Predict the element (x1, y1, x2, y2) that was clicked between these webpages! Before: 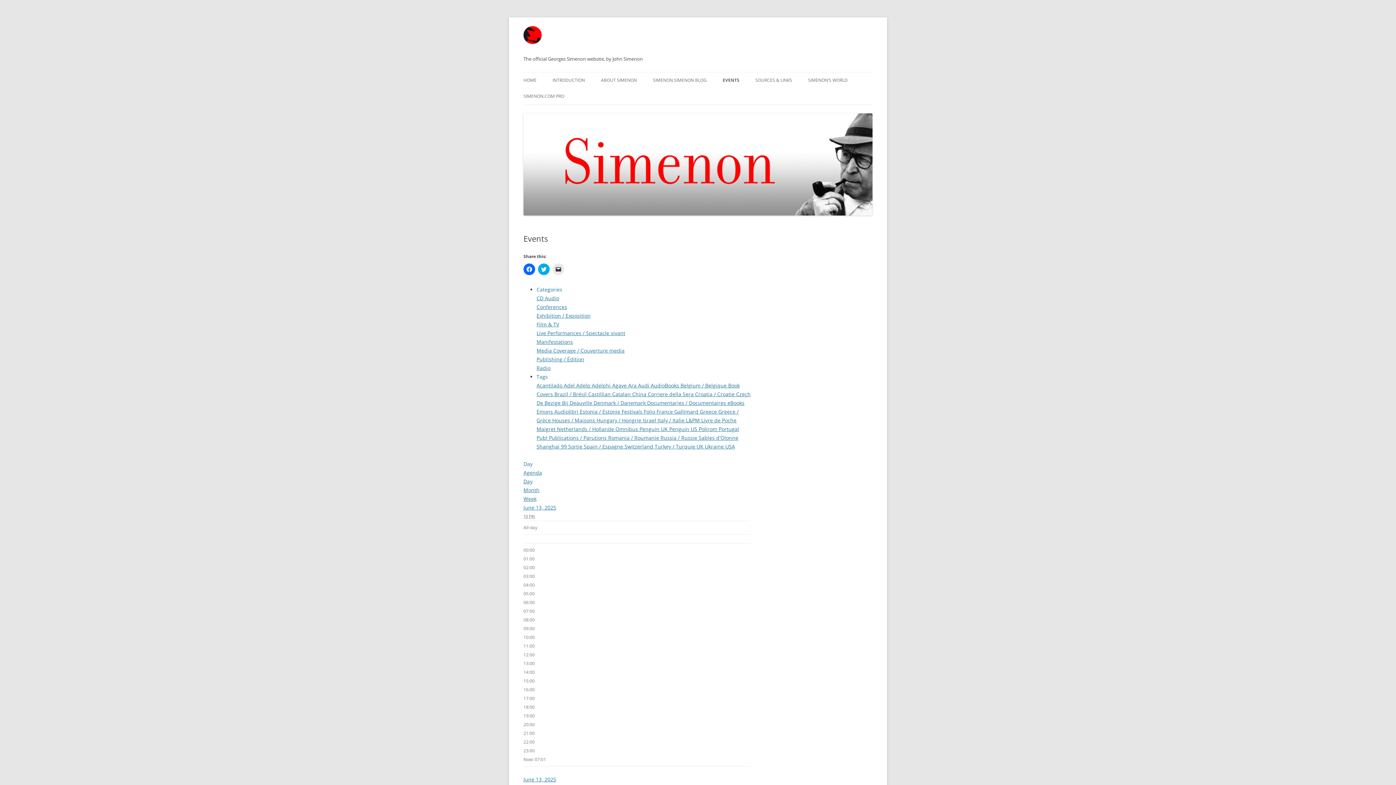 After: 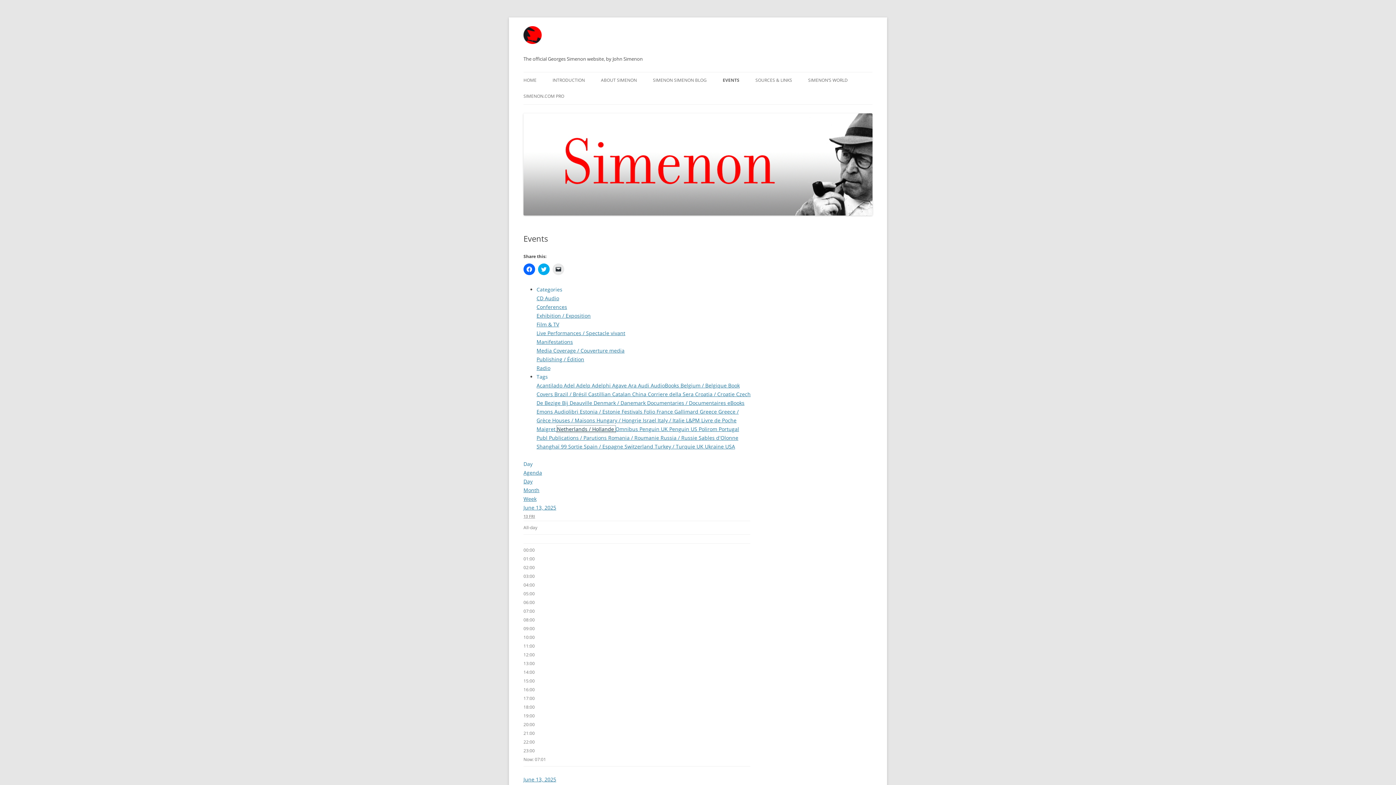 Action: label: Netherlands / Hollande  bbox: (557, 425, 615, 432)